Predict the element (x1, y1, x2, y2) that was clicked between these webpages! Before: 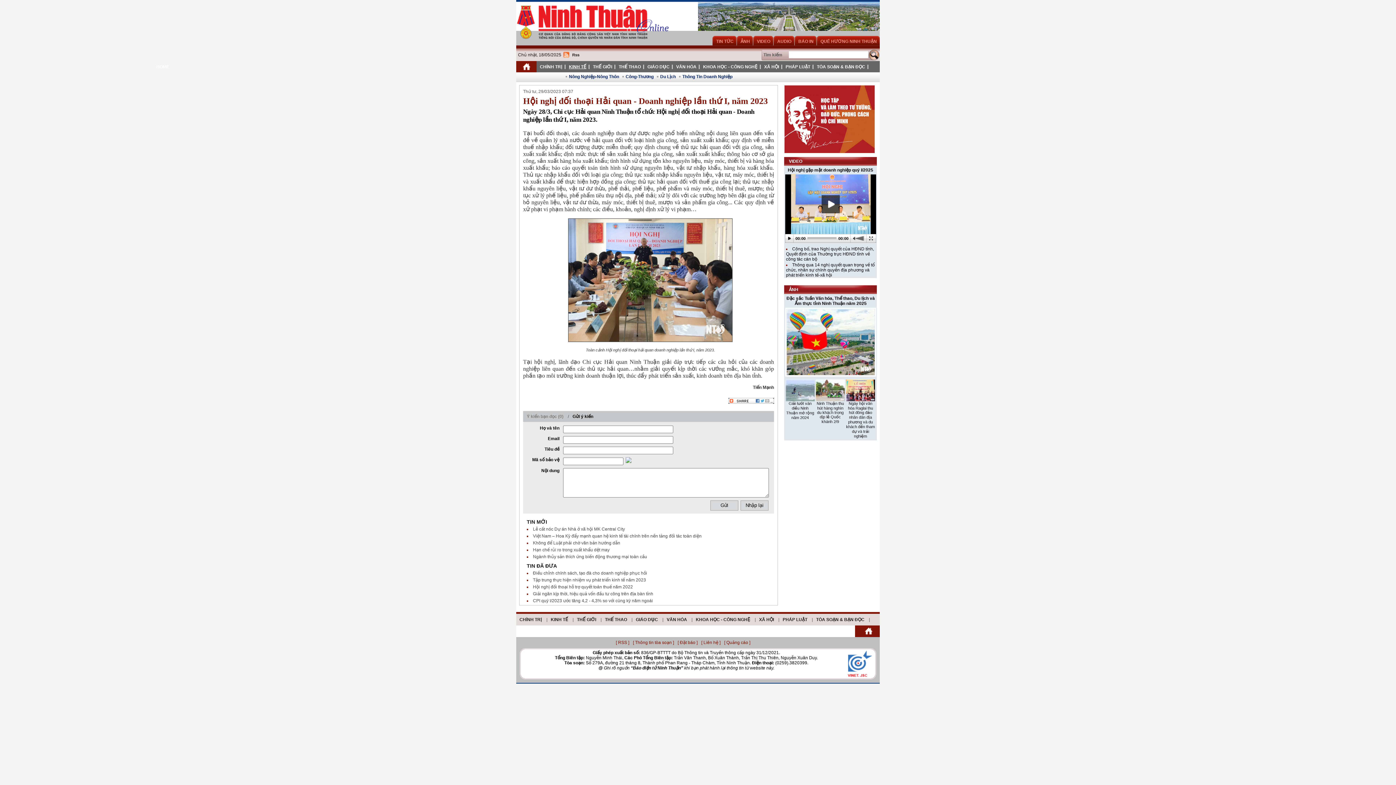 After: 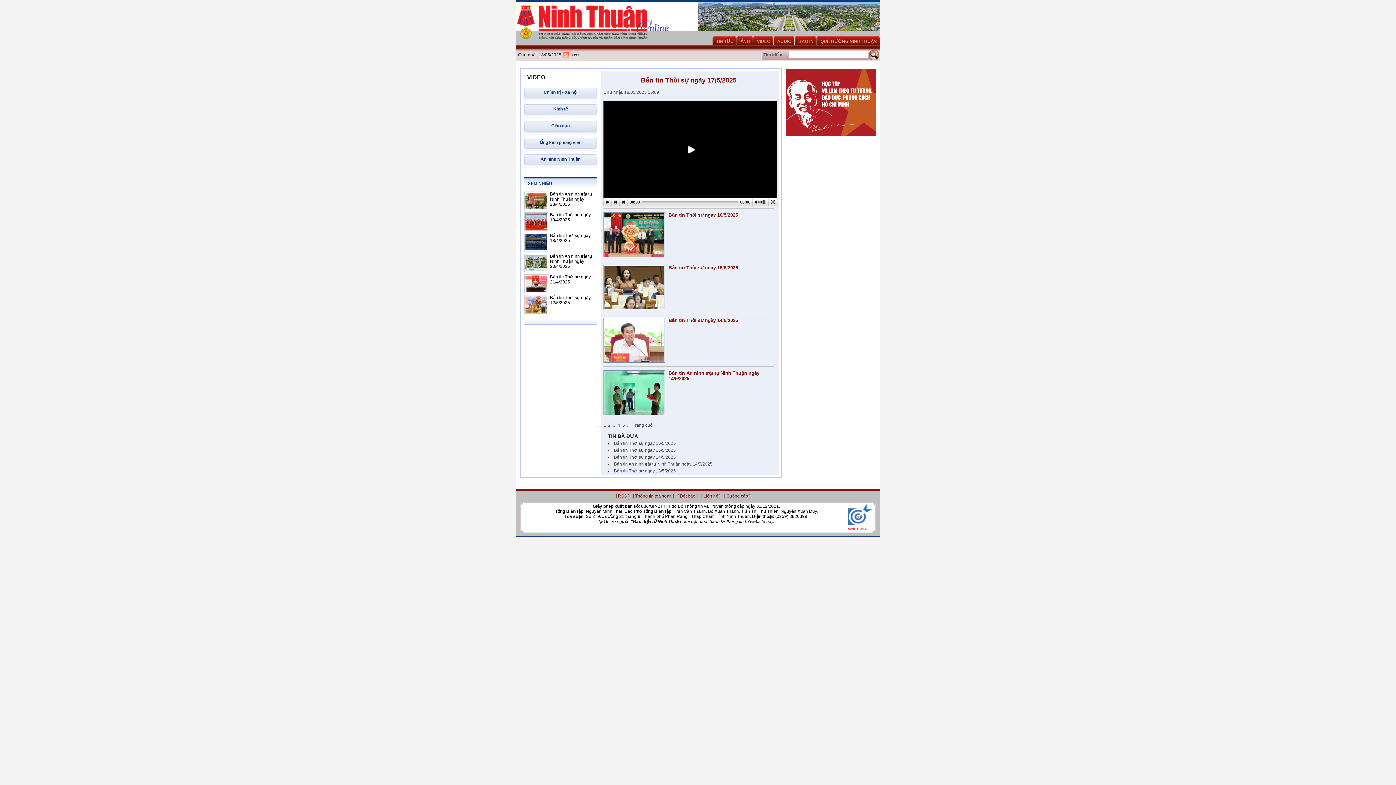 Action: bbox: (788, 158, 802, 164) label: VIDEO